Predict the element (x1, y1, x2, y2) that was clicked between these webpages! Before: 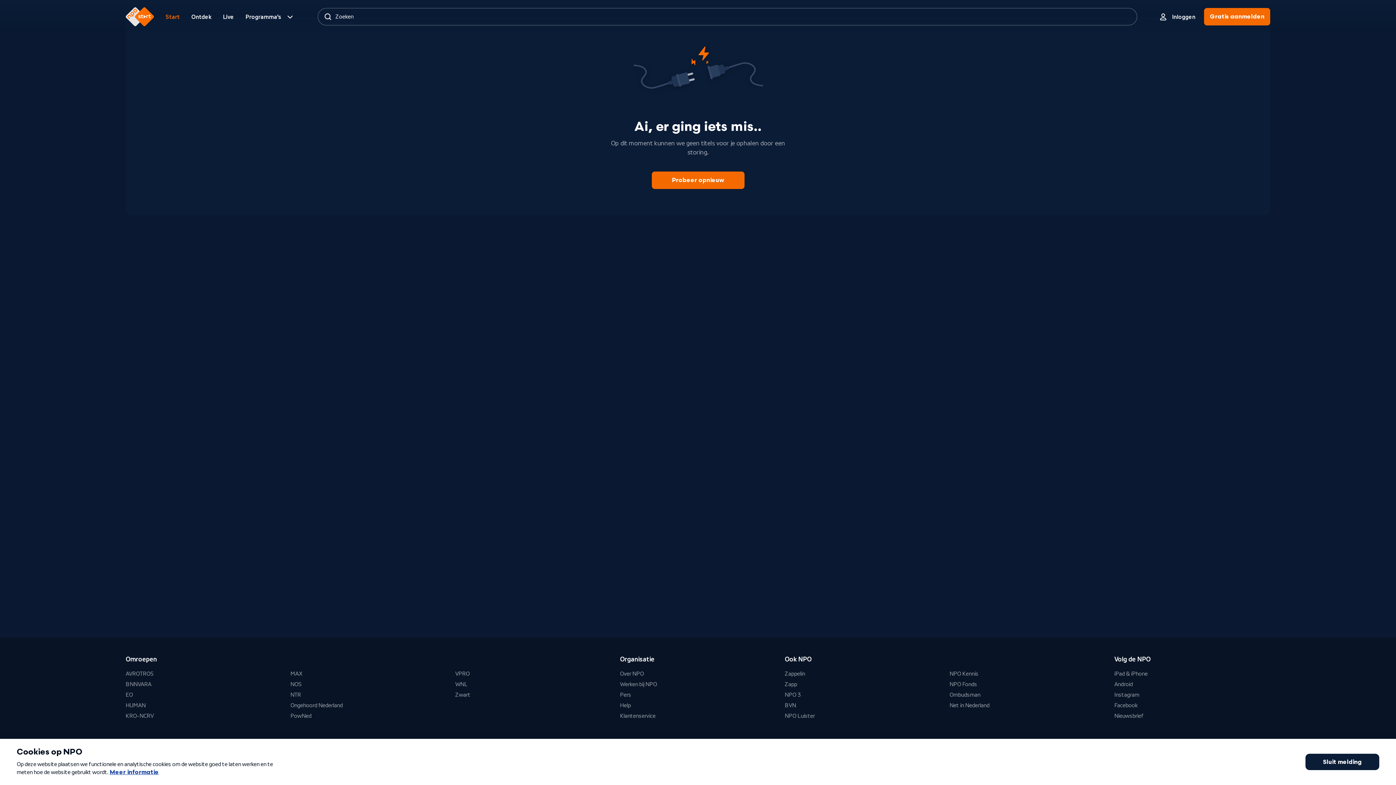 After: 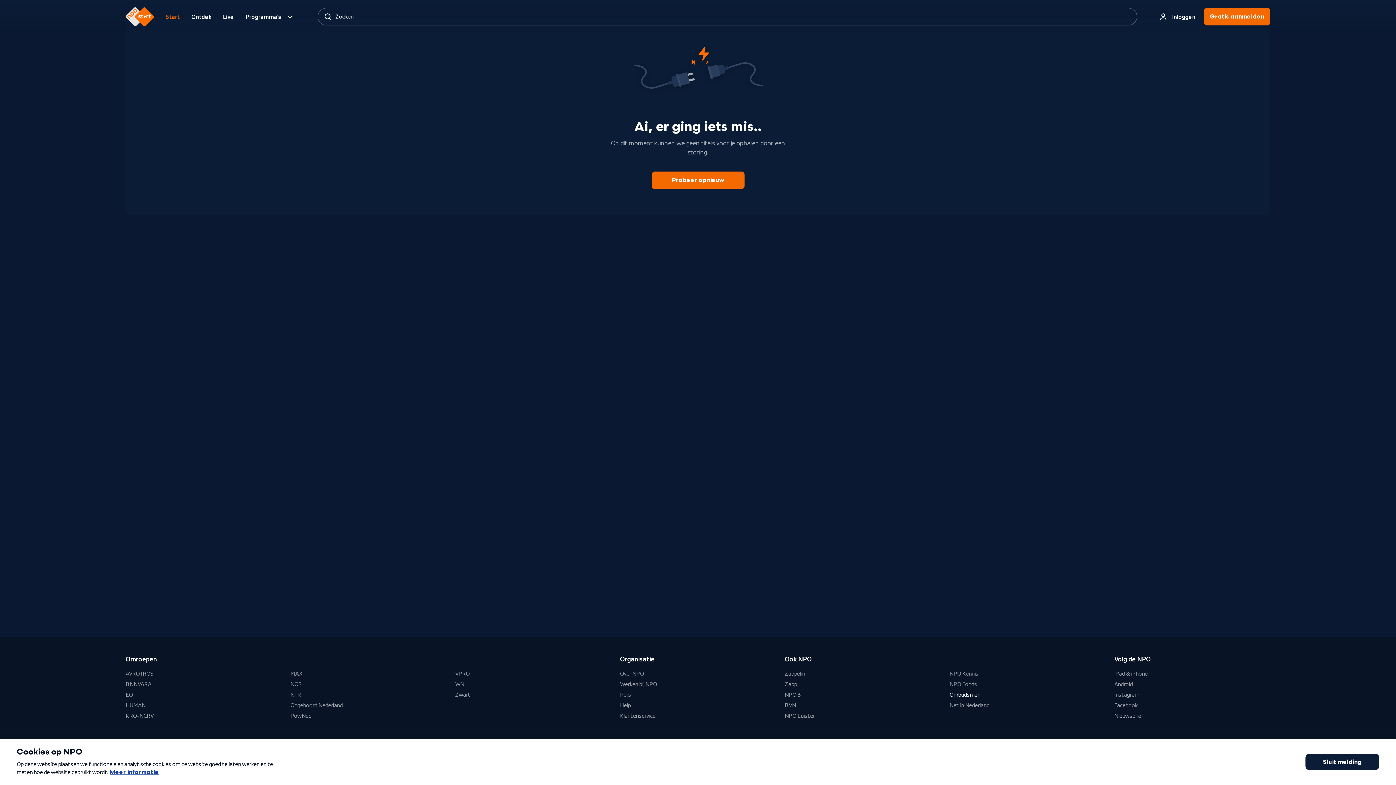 Action: label: Ombudsman bbox: (949, 691, 980, 699)